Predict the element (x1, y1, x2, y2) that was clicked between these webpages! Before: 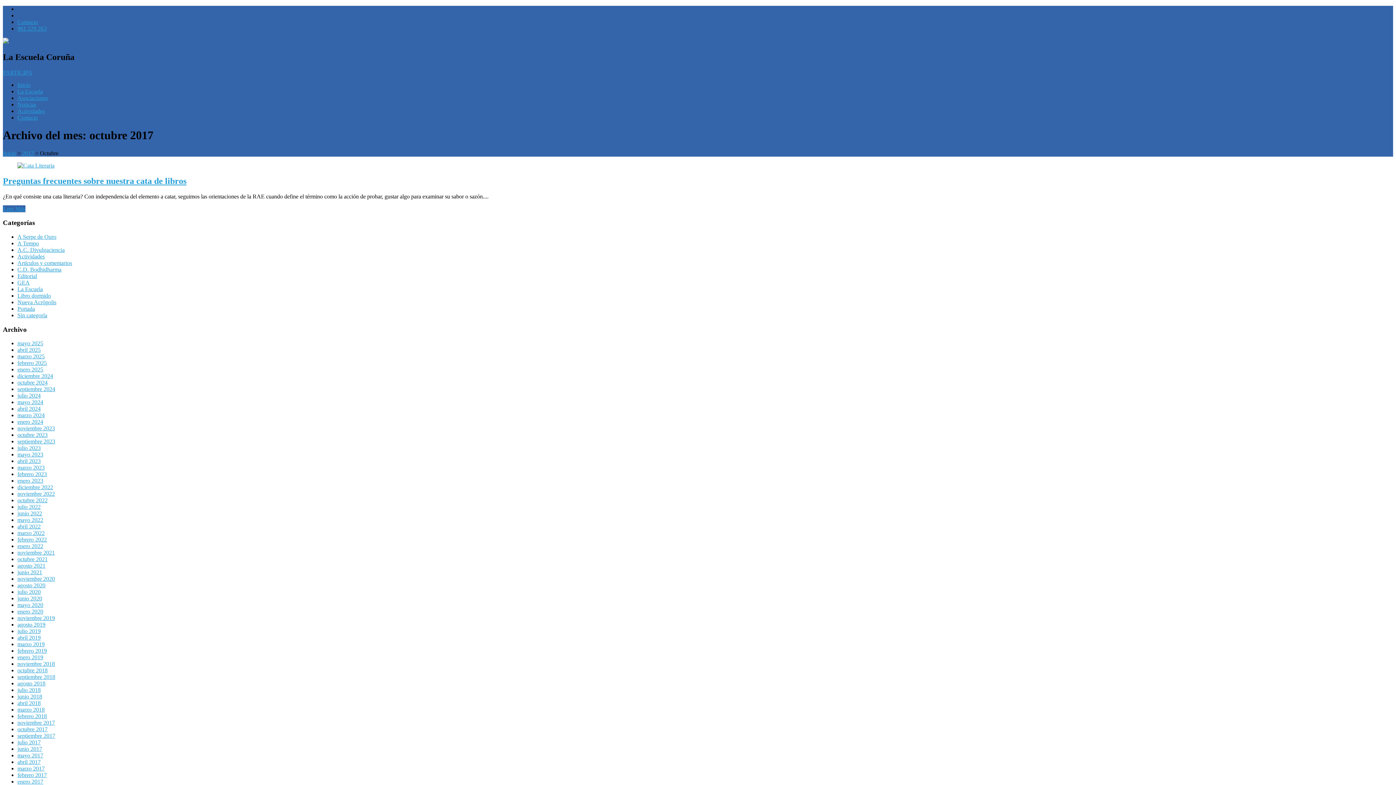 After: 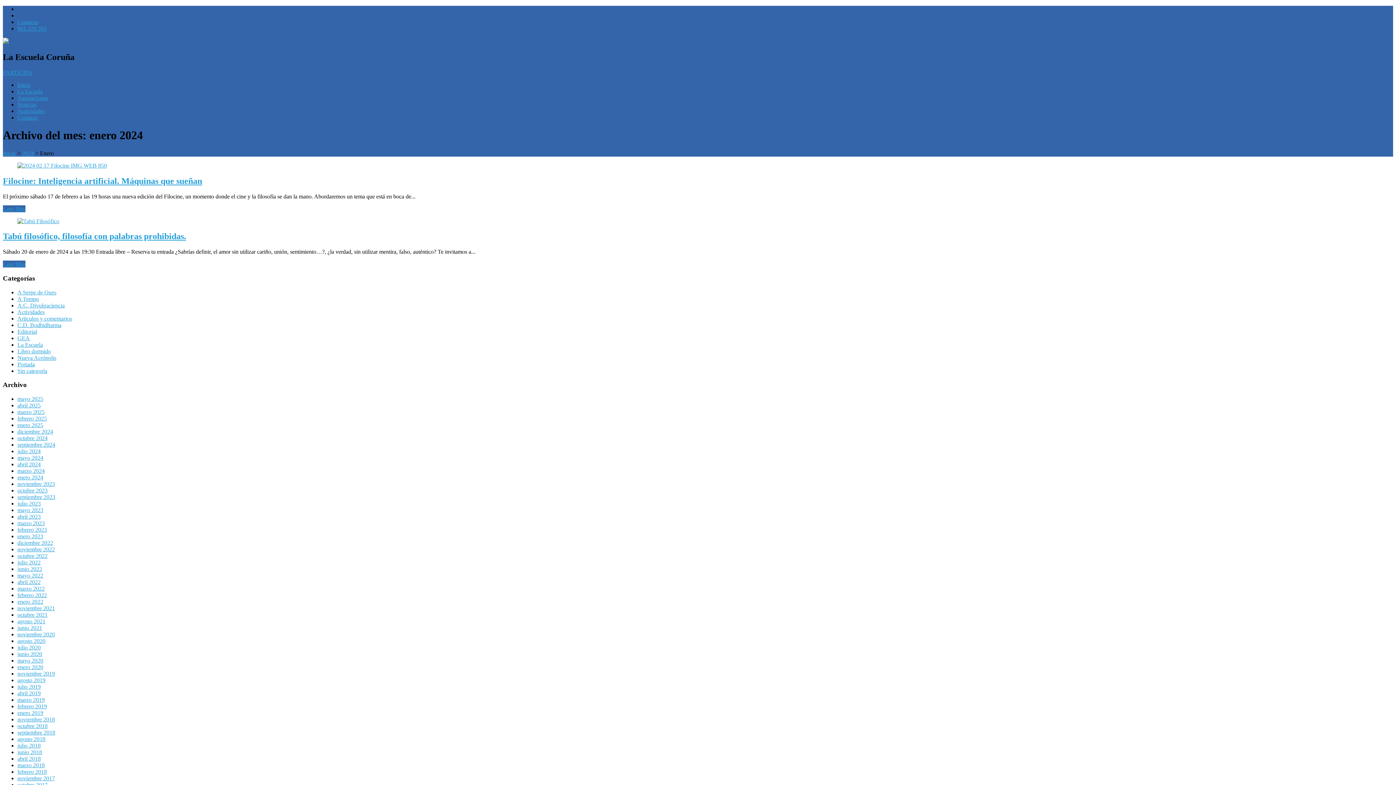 Action: bbox: (17, 419, 43, 425) label: enero 2024